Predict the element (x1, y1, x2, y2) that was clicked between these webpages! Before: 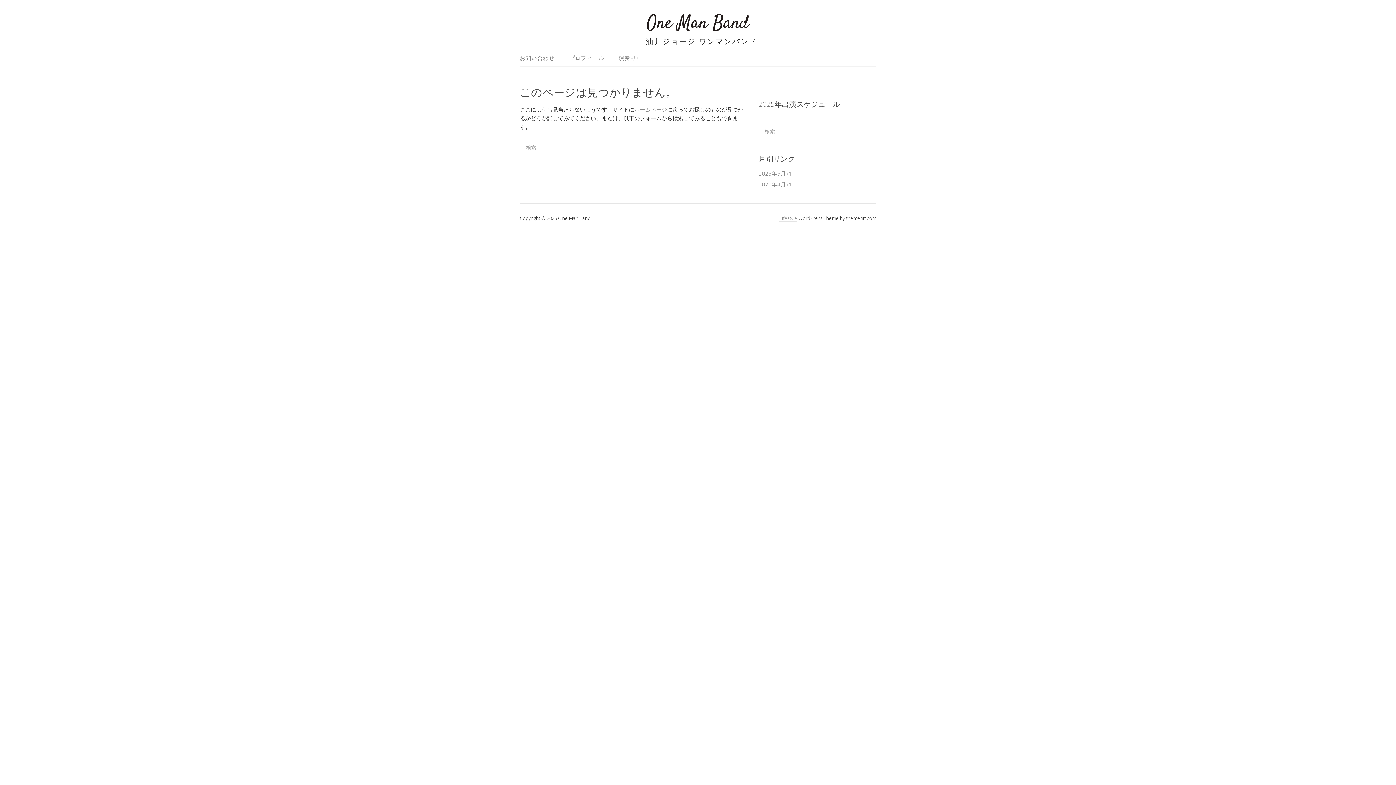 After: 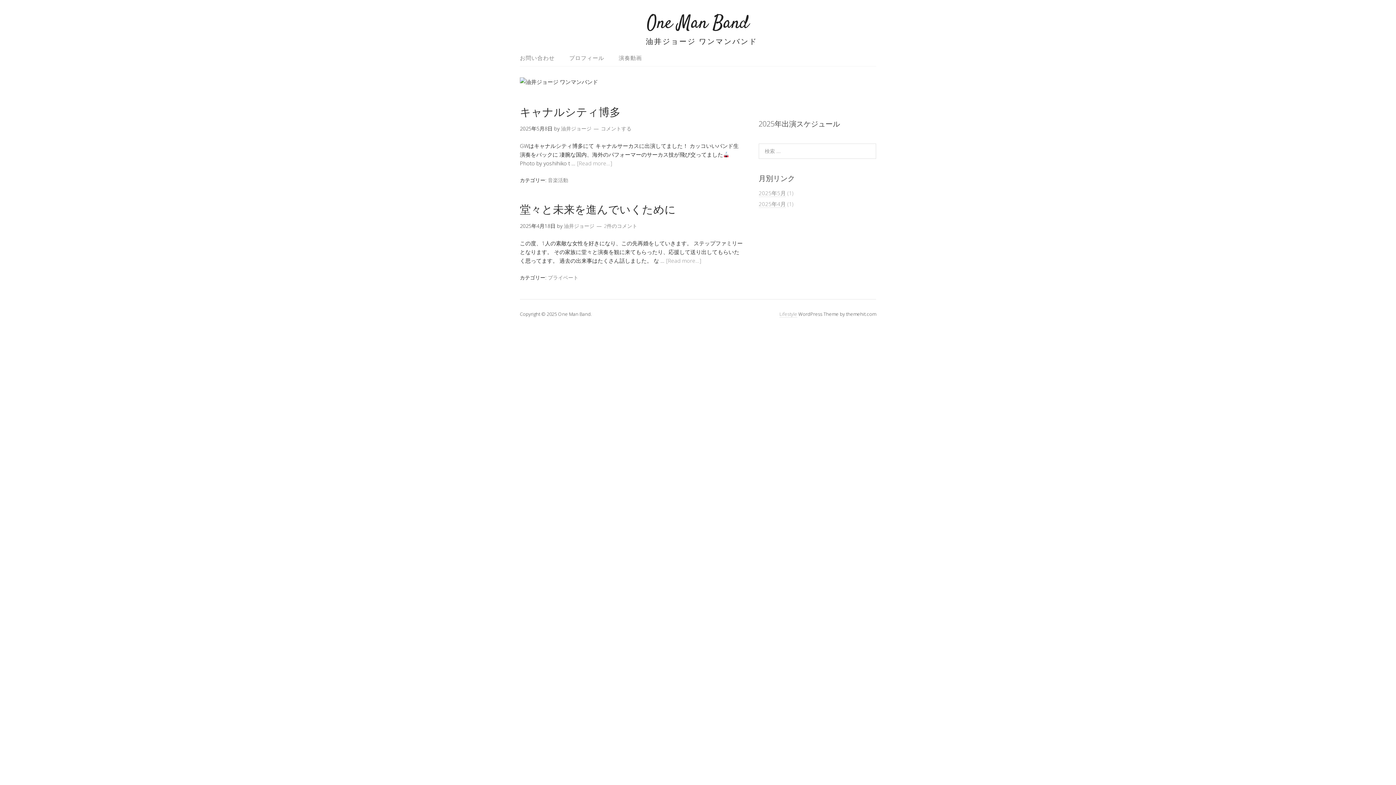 Action: bbox: (634, 105, 667, 113) label: ホームページ